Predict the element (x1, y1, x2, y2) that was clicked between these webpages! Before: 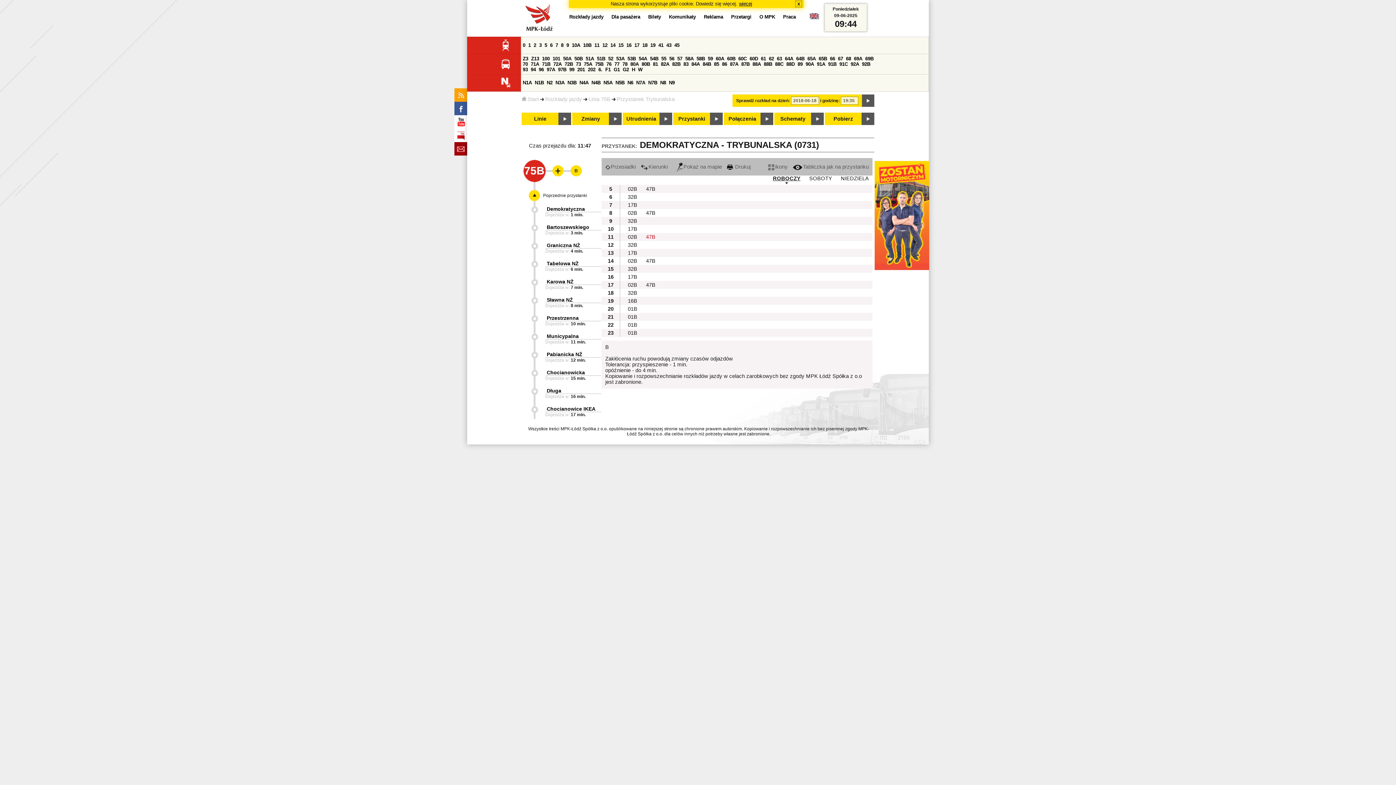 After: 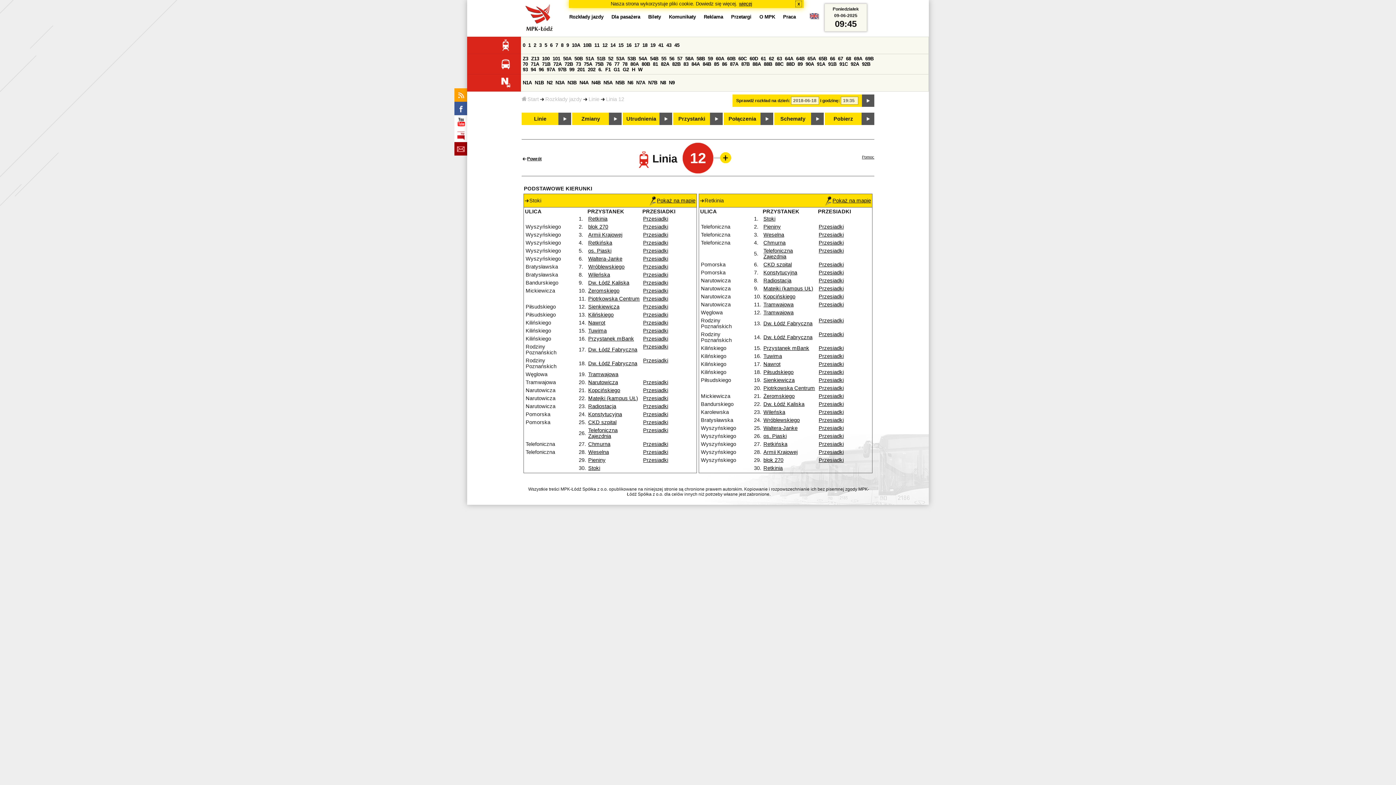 Action: label: 12 bbox: (602, 42, 607, 48)